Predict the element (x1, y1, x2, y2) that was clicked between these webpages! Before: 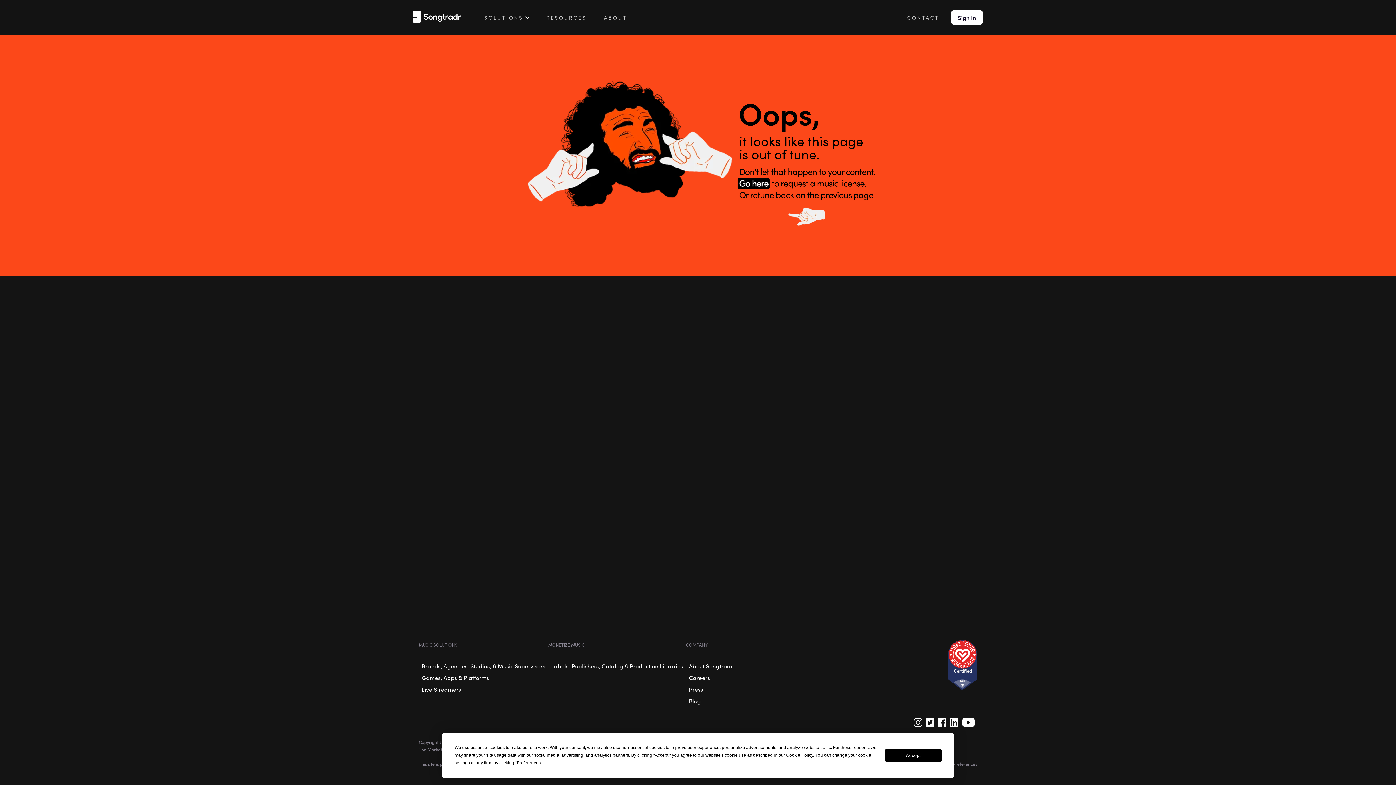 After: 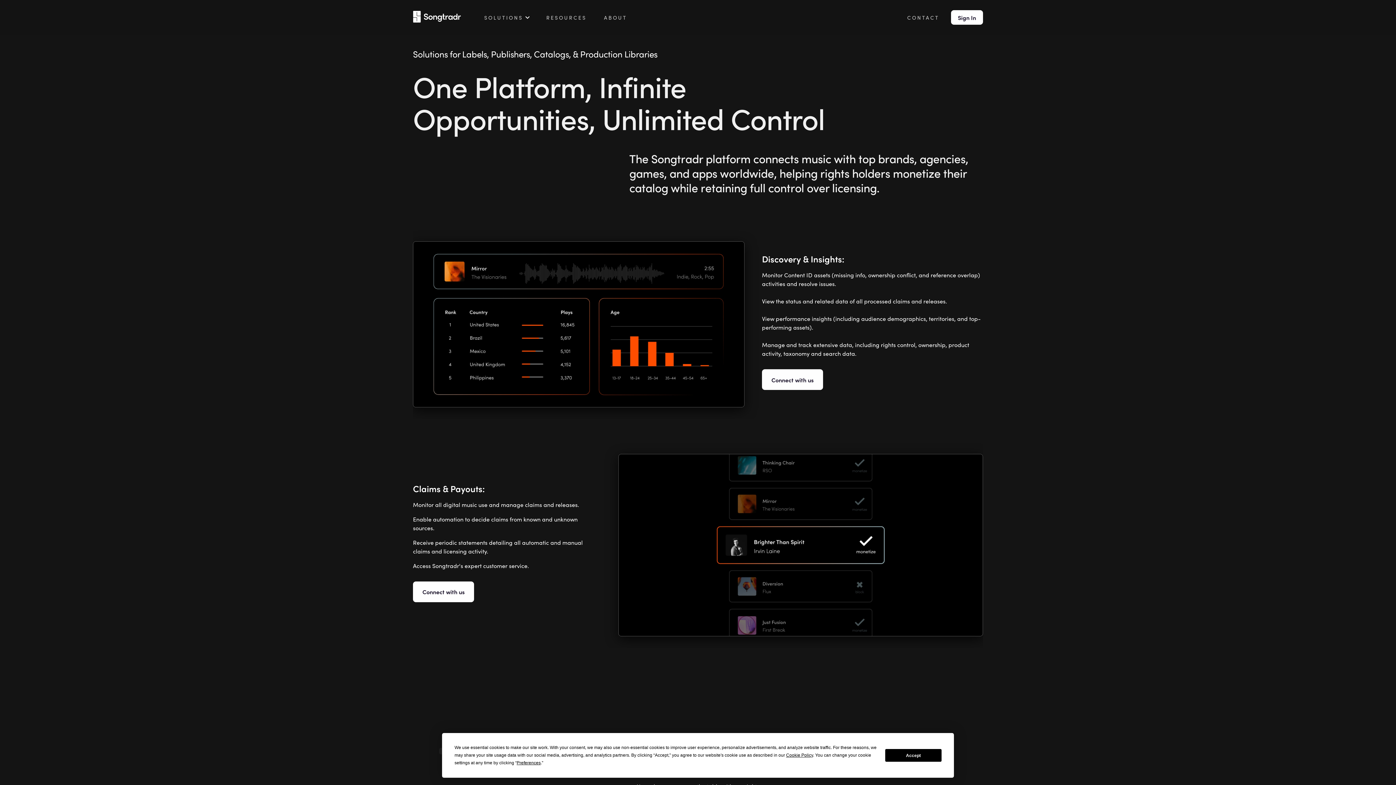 Action: bbox: (548, 660, 686, 672) label: Labels, Publishers, Catalog & Production Libraries